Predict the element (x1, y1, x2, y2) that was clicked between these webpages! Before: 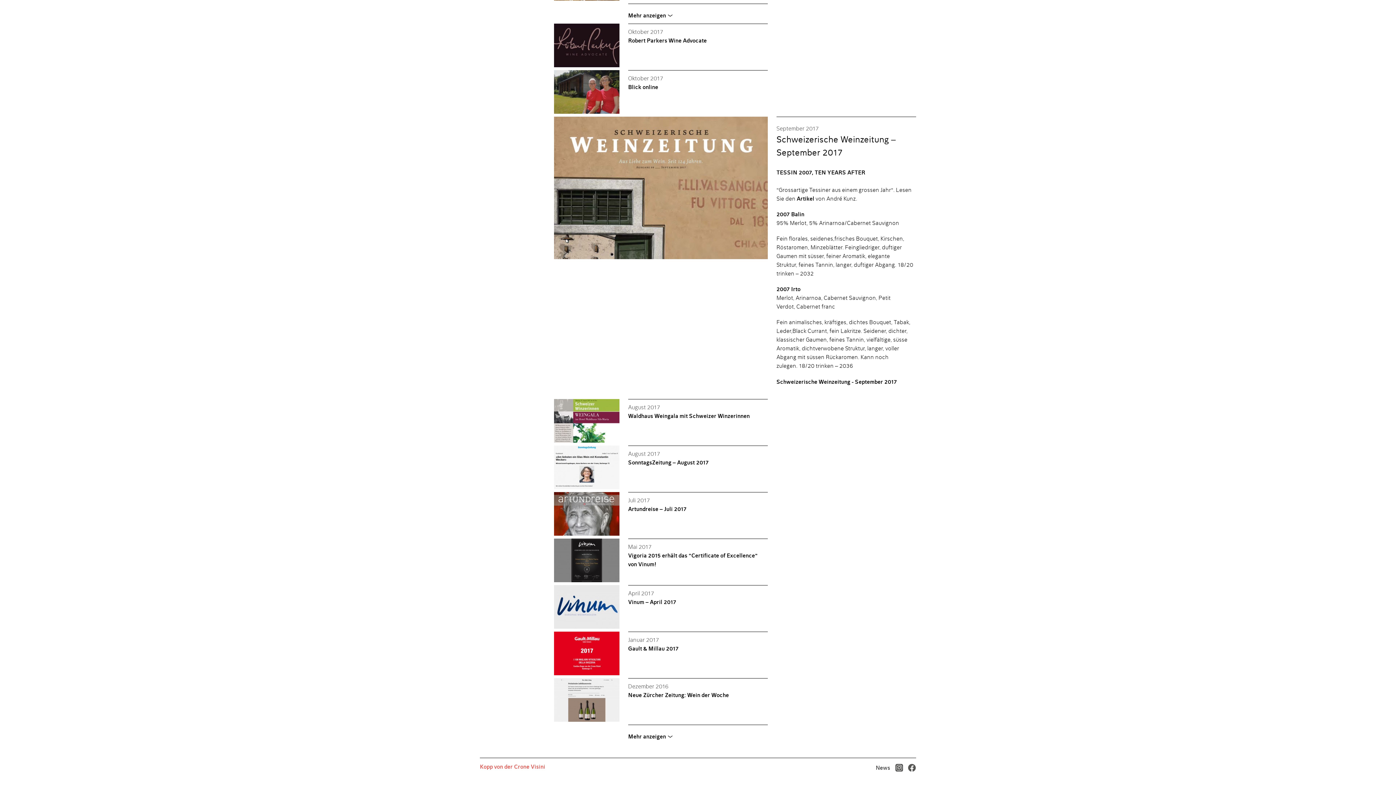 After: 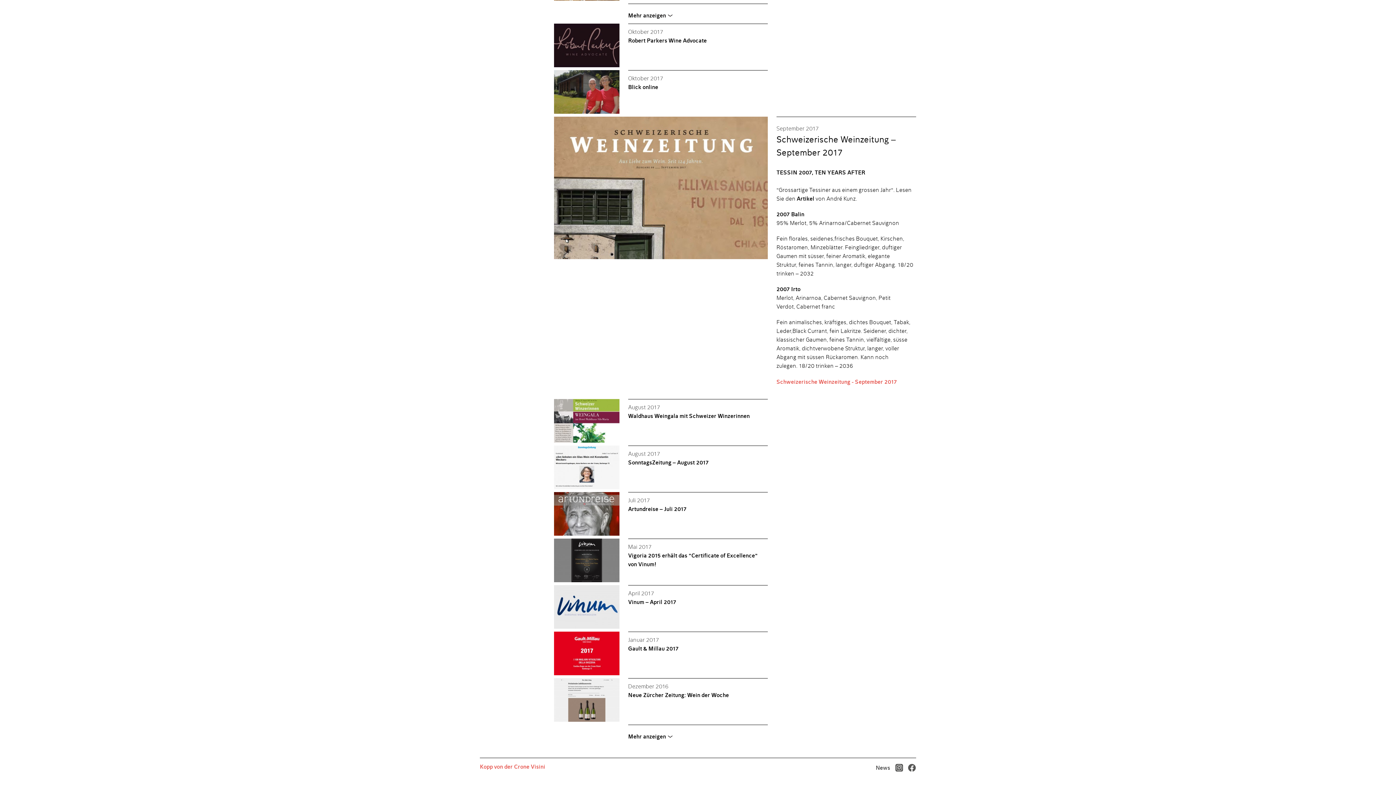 Action: label: Schweizerische Weinzeitung - September 2017 bbox: (776, 378, 897, 385)